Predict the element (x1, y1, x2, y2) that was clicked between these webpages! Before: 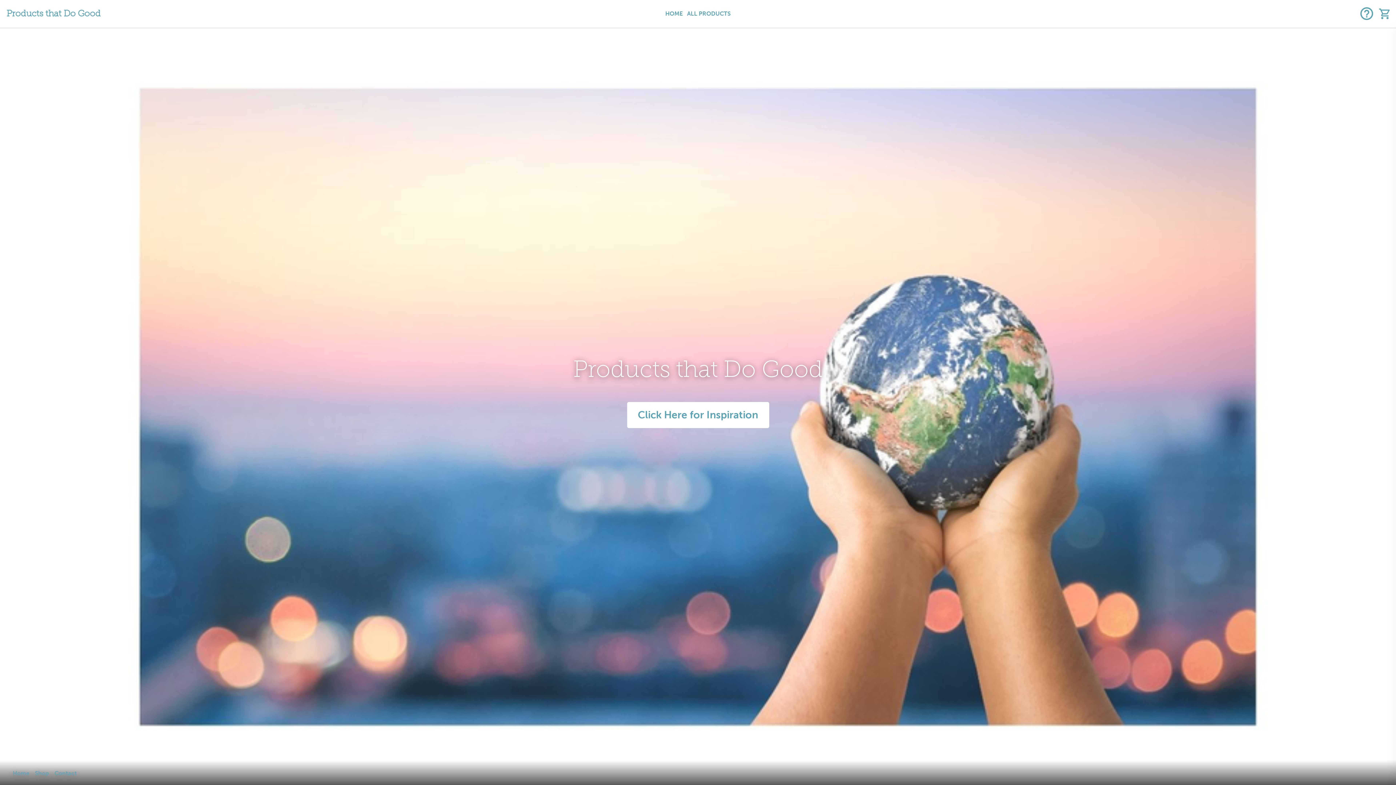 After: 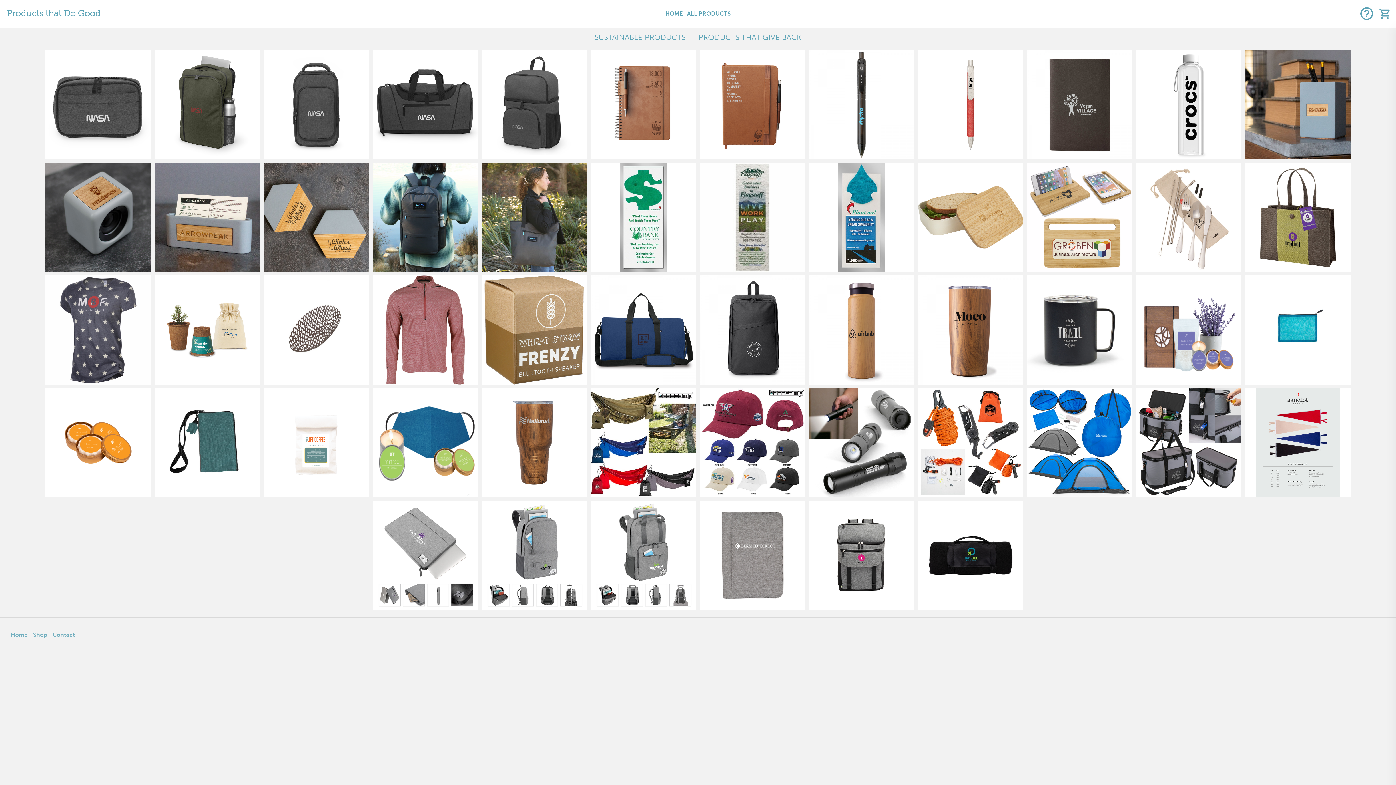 Action: label: ALL PRODUCTS bbox: (687, 10, 730, 17)